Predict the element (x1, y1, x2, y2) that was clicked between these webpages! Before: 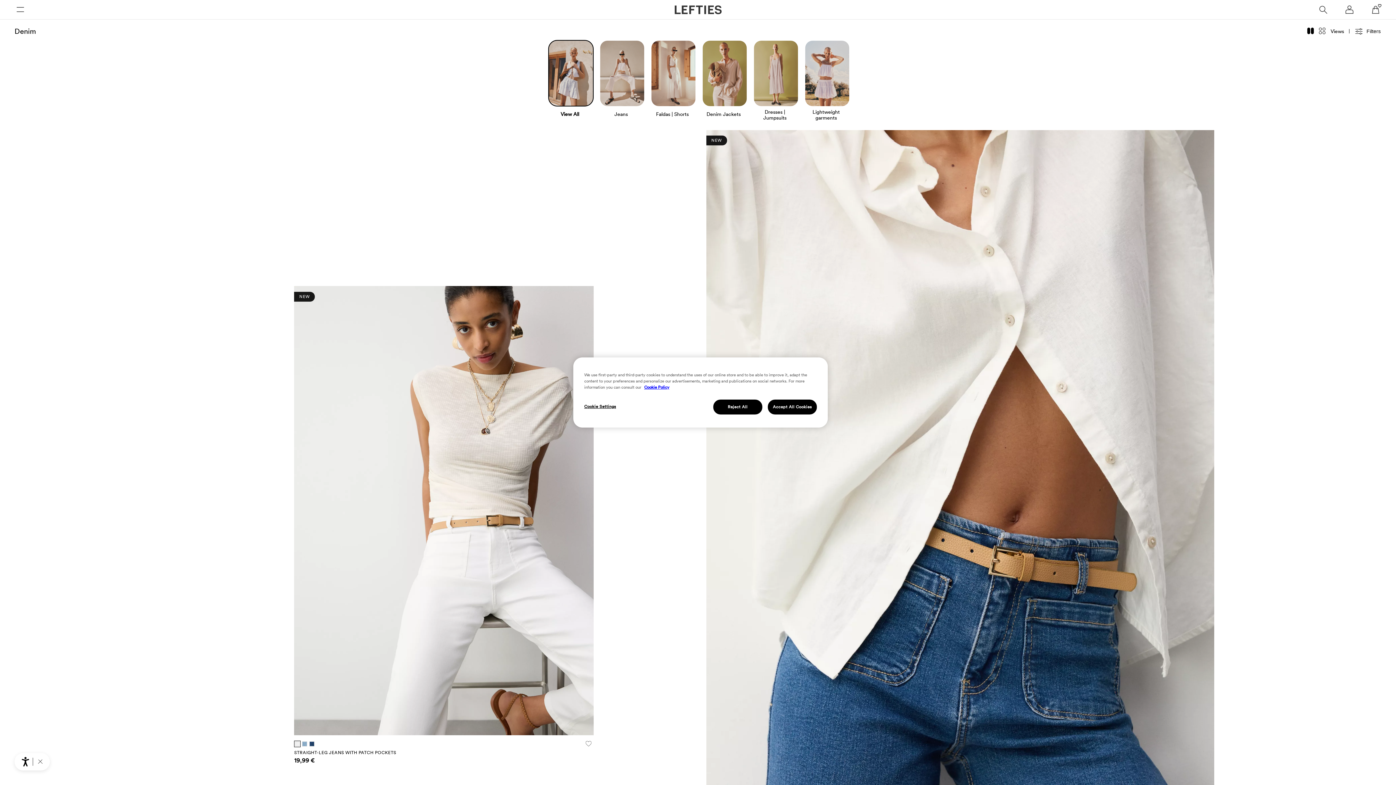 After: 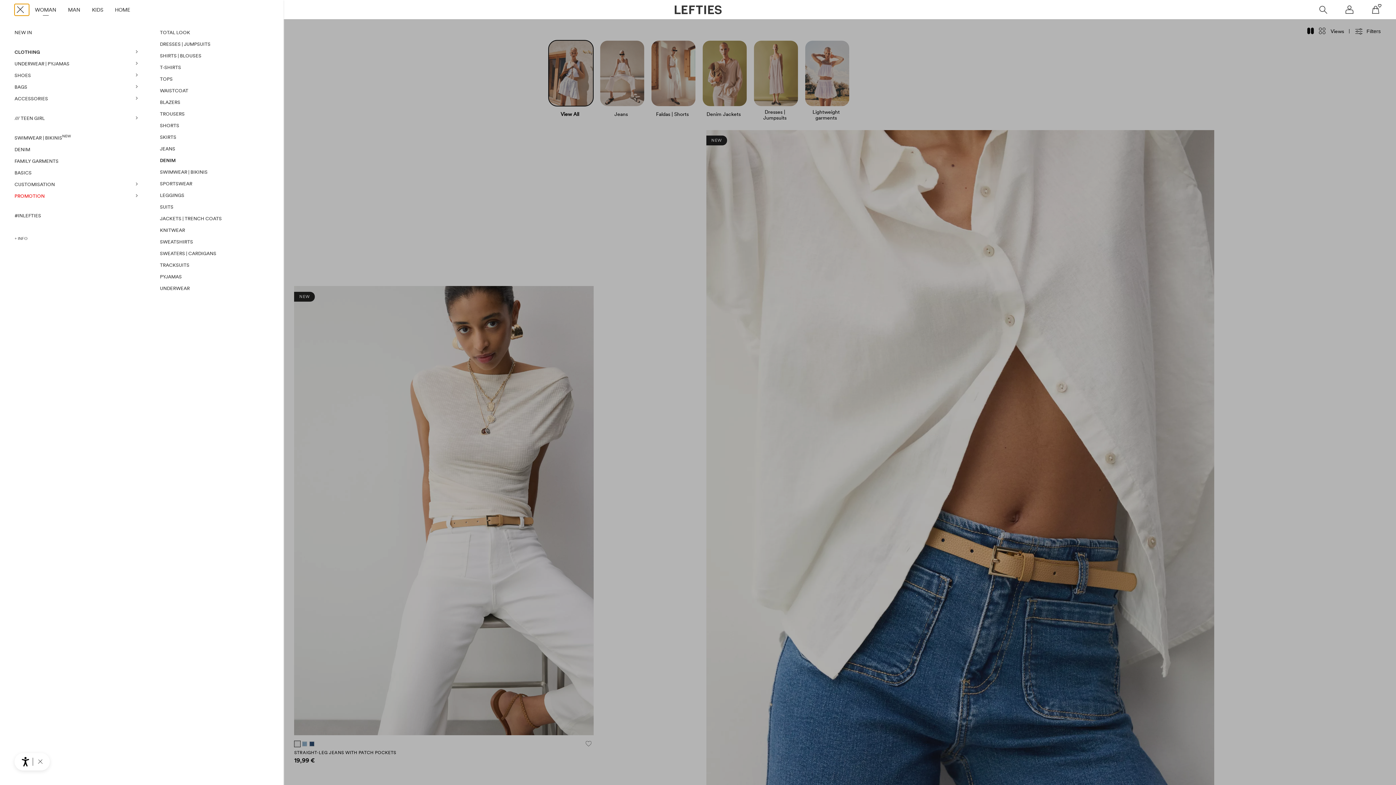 Action: bbox: (14, 3, 29, 15)